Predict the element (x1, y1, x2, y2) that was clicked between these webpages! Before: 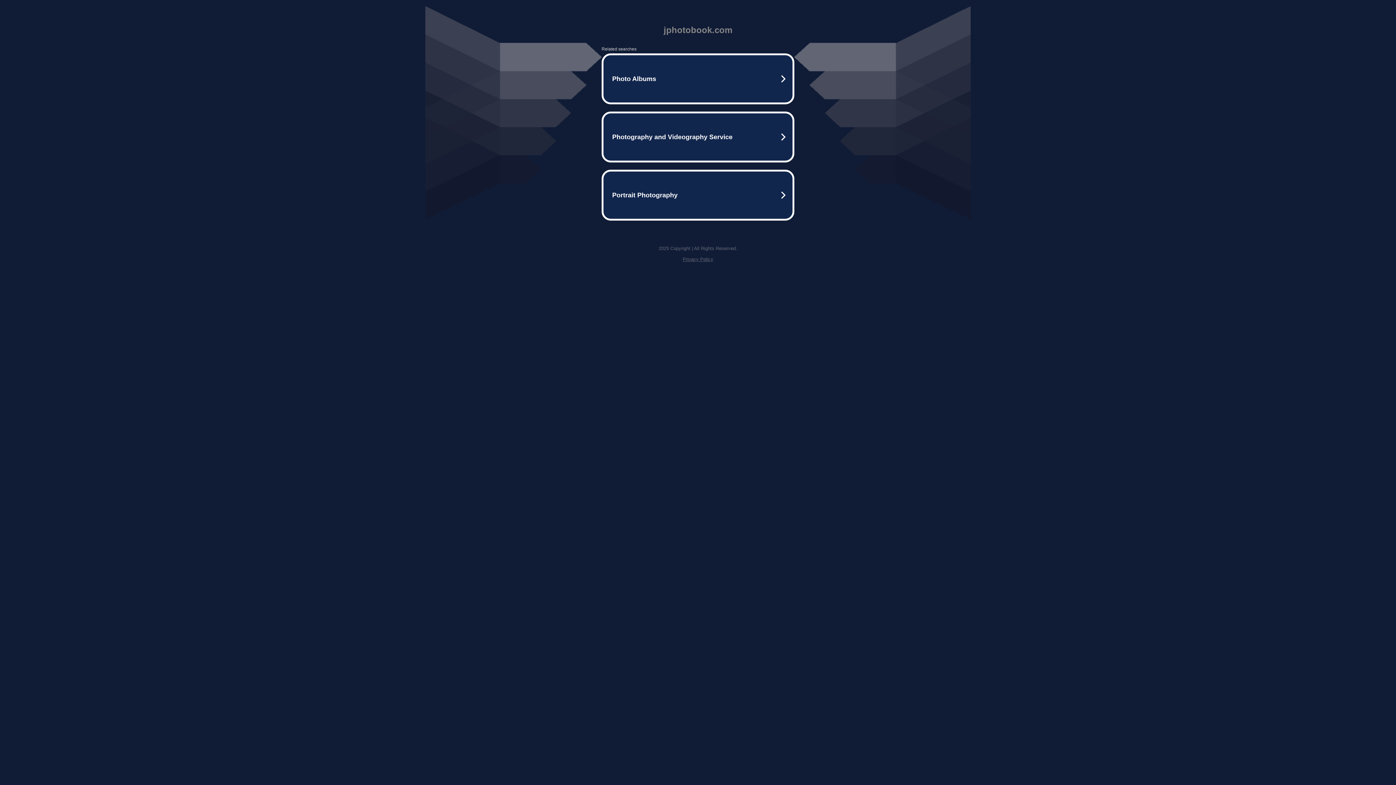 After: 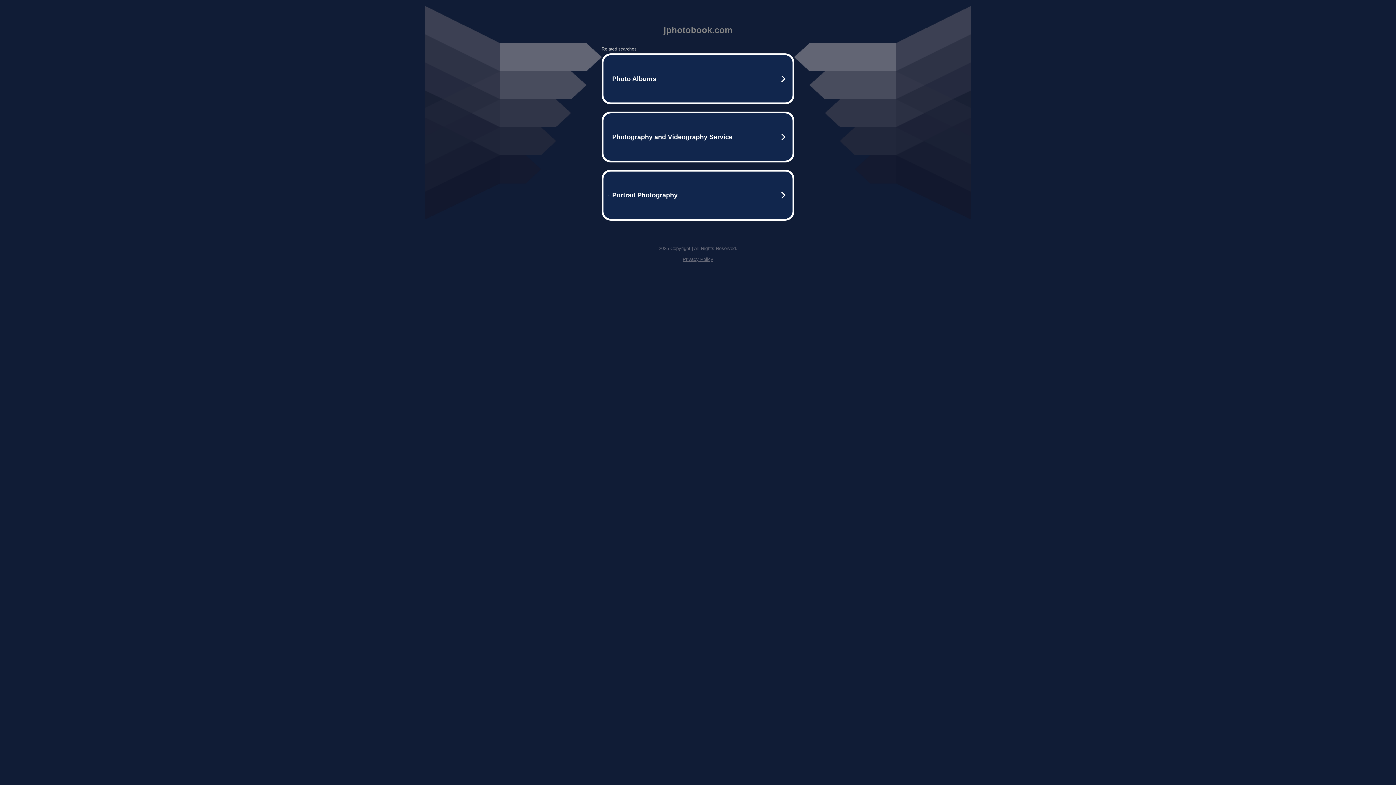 Action: bbox: (682, 256, 713, 262) label: Privacy Policy